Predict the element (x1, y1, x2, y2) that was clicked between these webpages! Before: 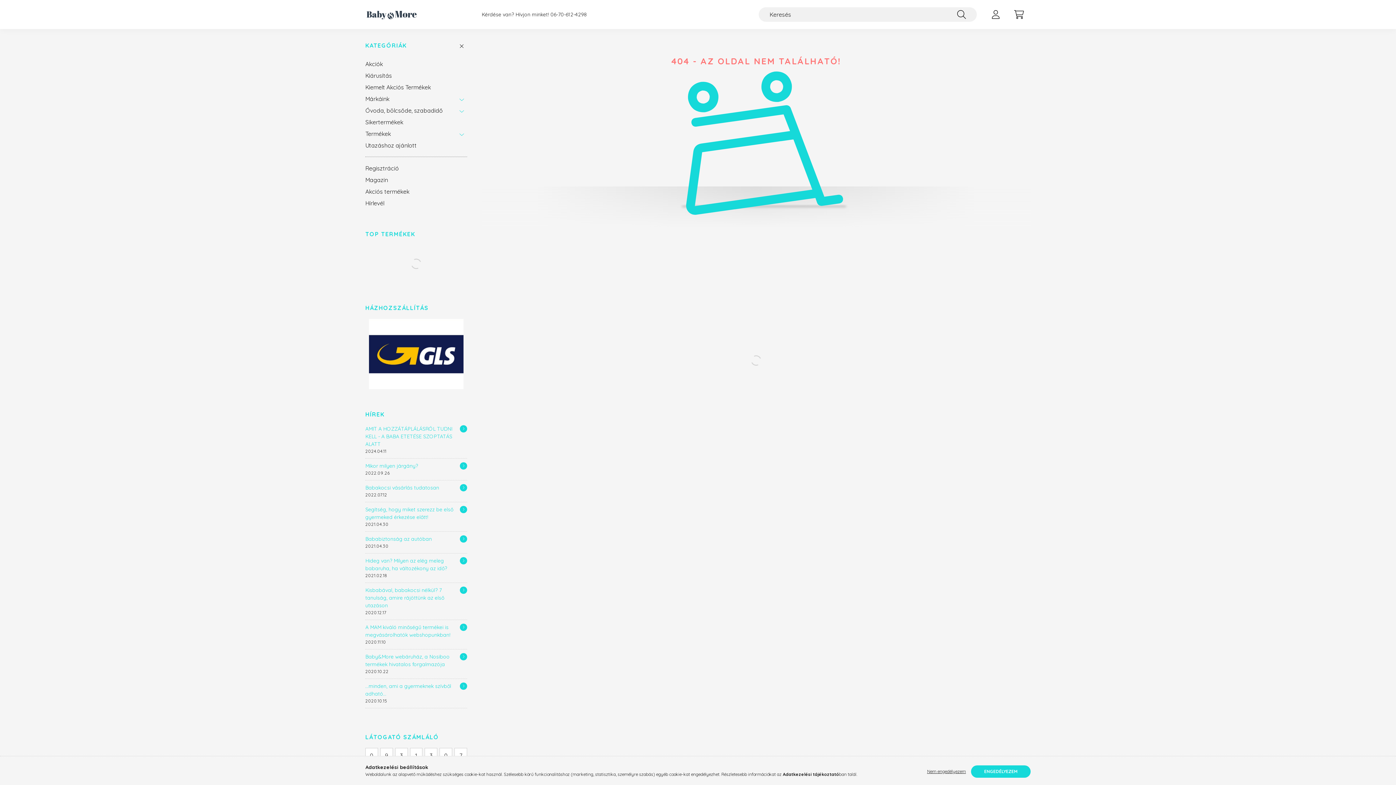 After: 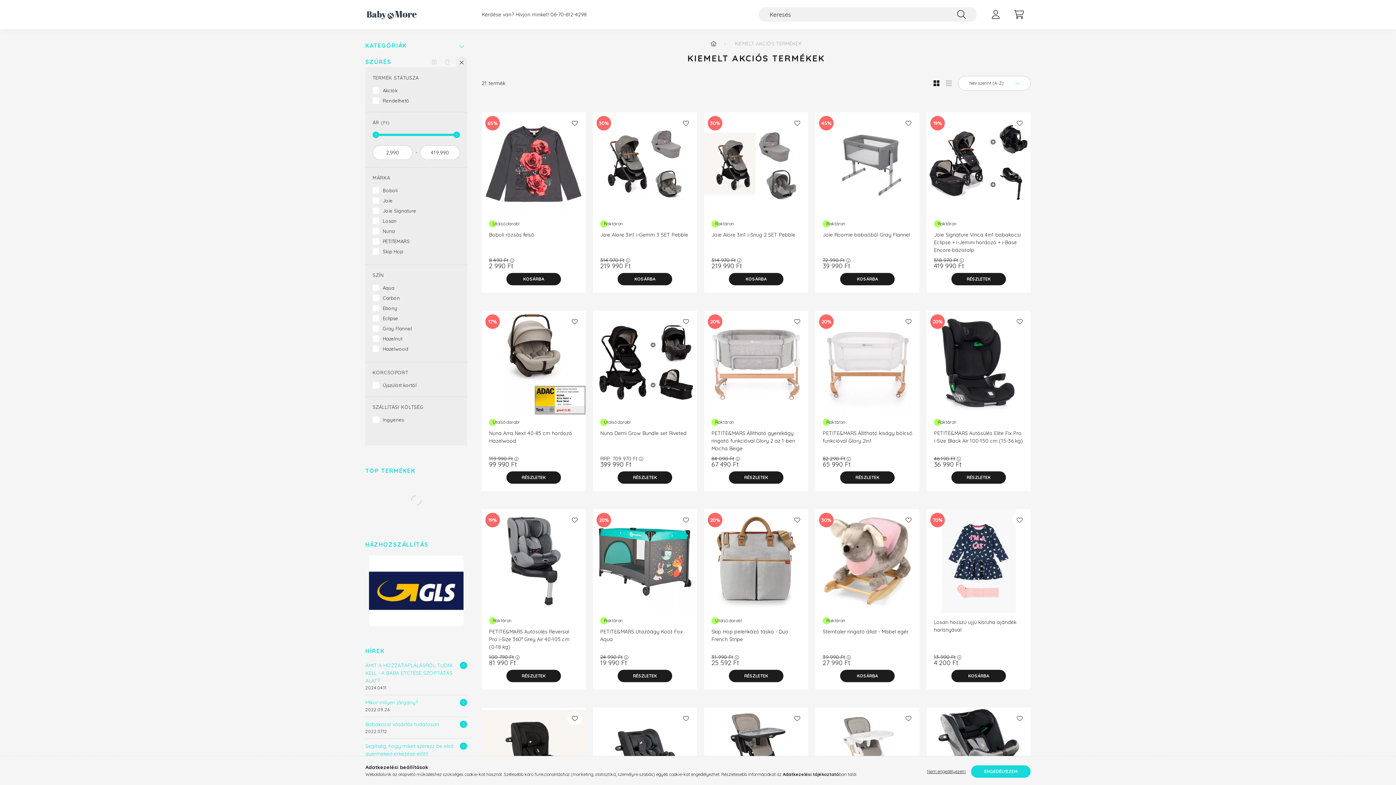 Action: label: Kiemelt Akciós Termékek bbox: (365, 81, 463, 93)